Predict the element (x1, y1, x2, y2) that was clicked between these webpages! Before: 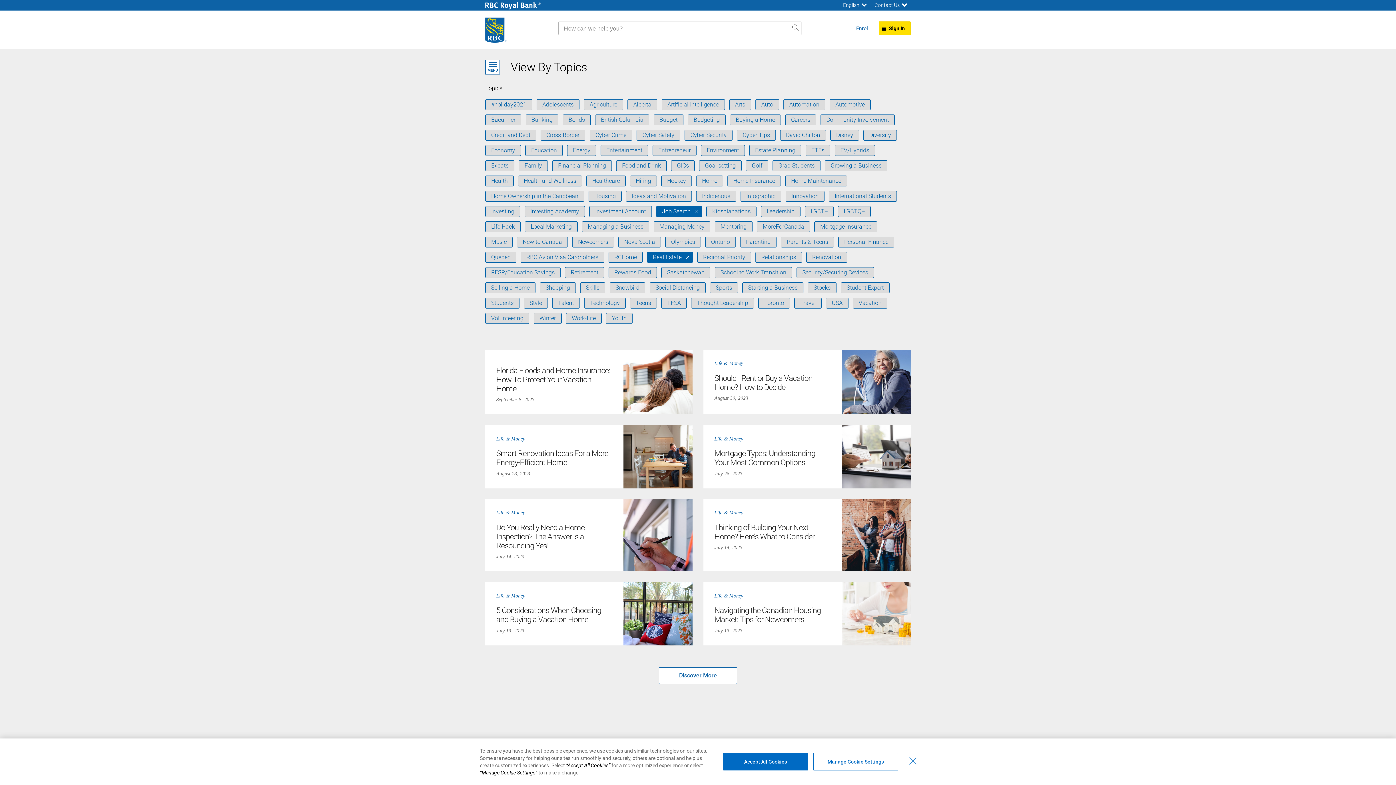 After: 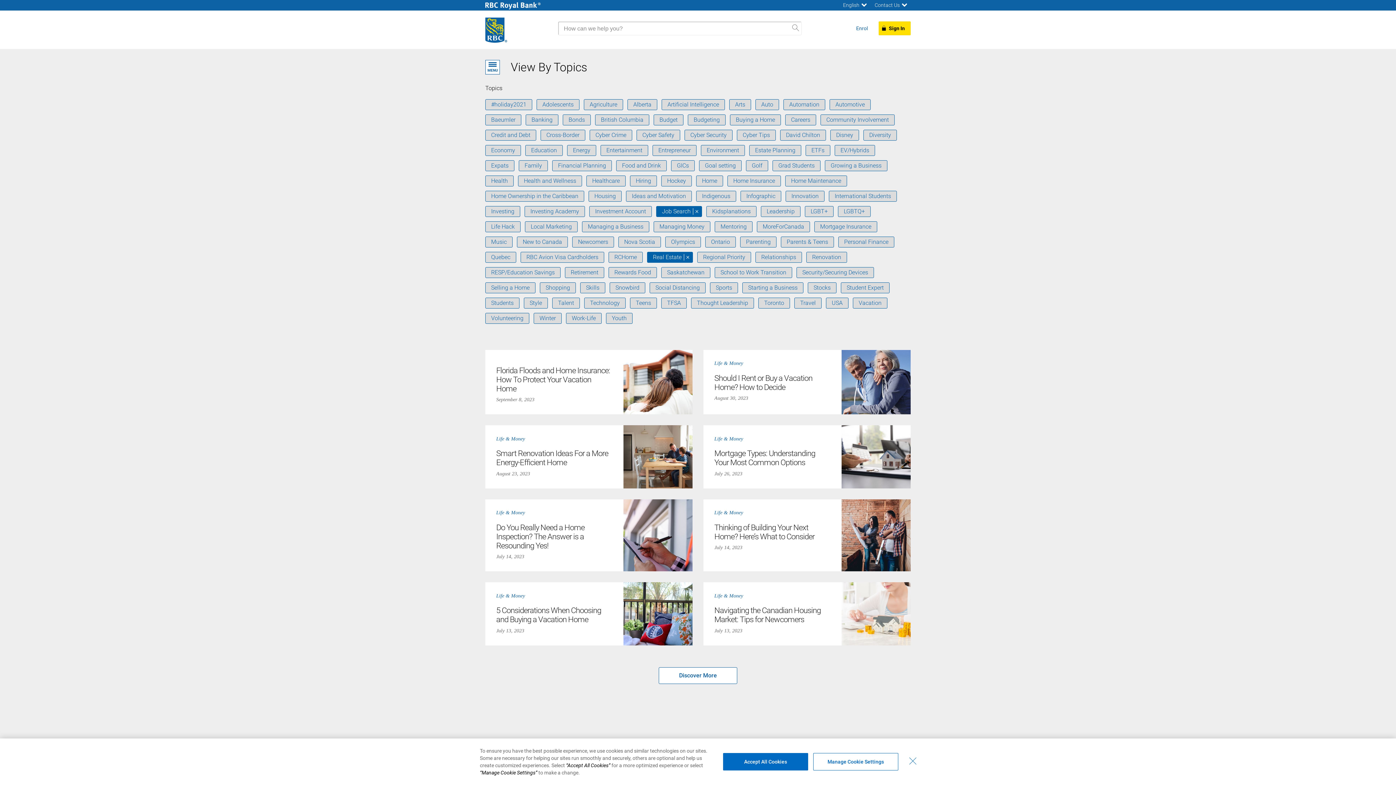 Action: bbox: (755, 251, 802, 262) label: Relationships